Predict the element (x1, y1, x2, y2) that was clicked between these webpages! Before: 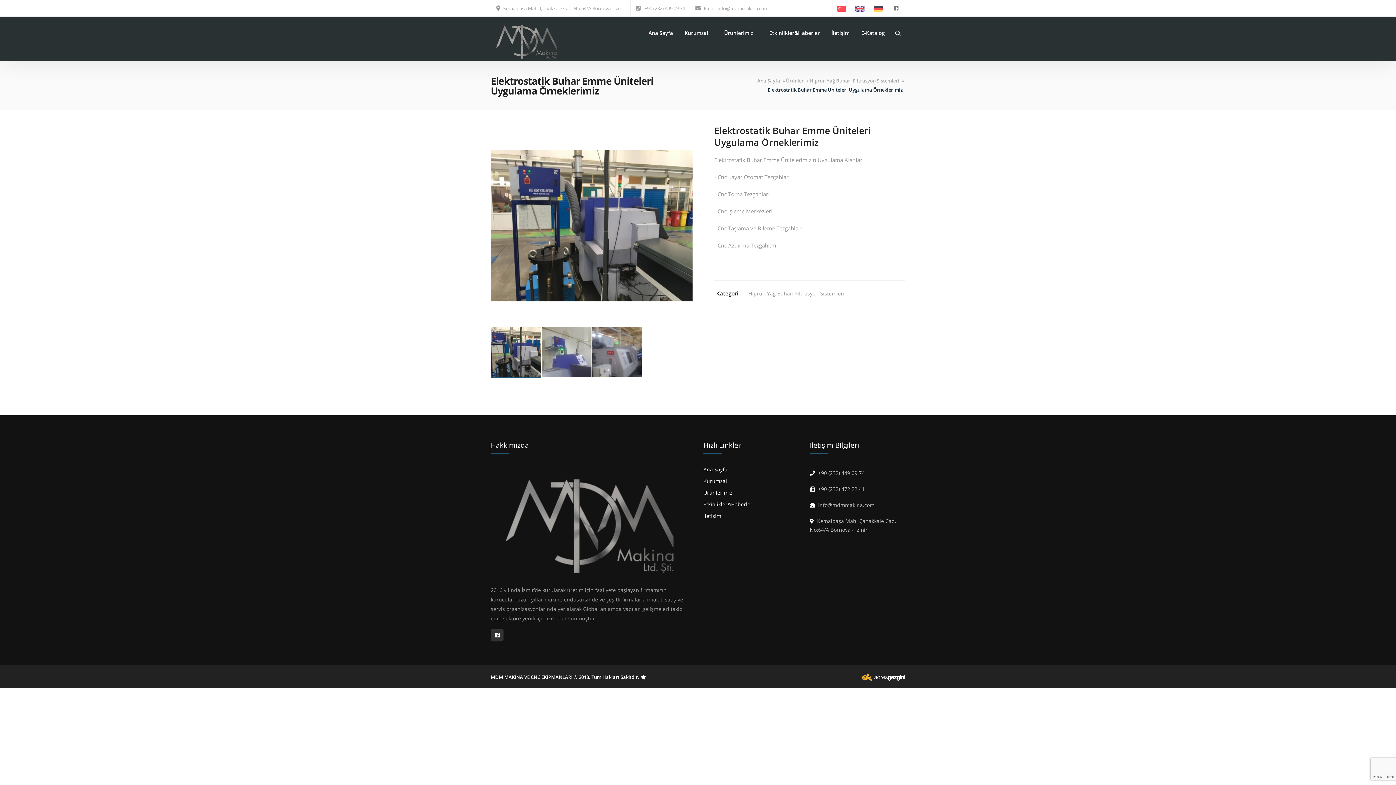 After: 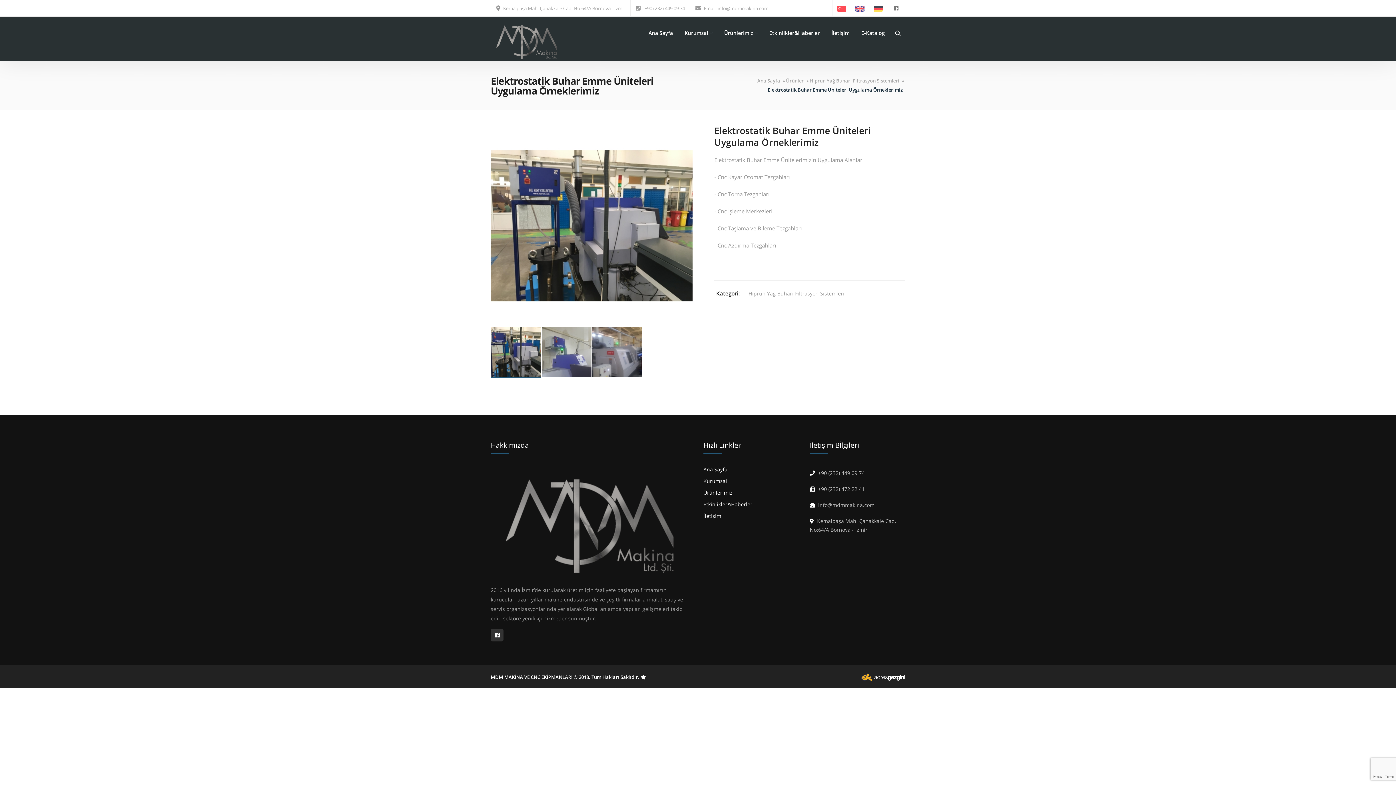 Action: bbox: (490, 124, 692, 326)